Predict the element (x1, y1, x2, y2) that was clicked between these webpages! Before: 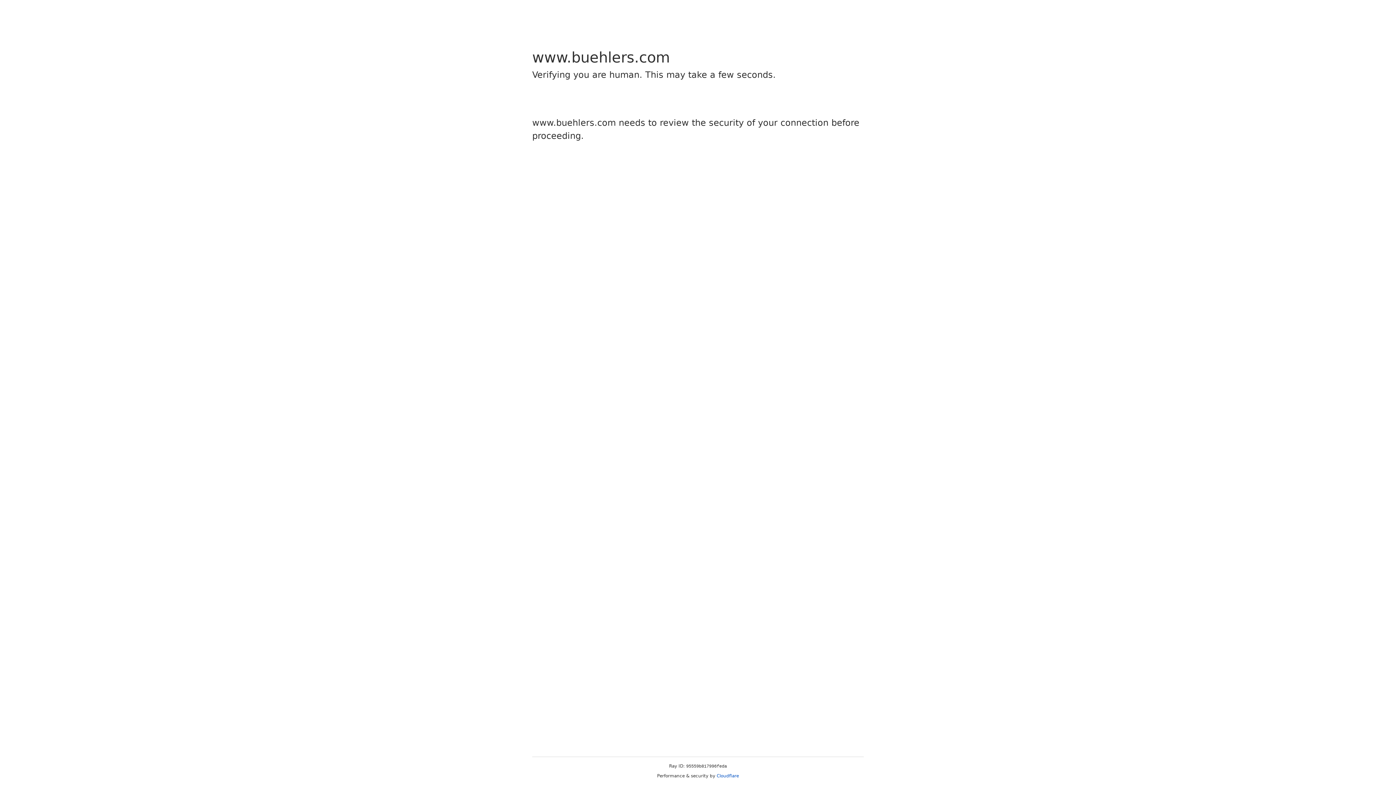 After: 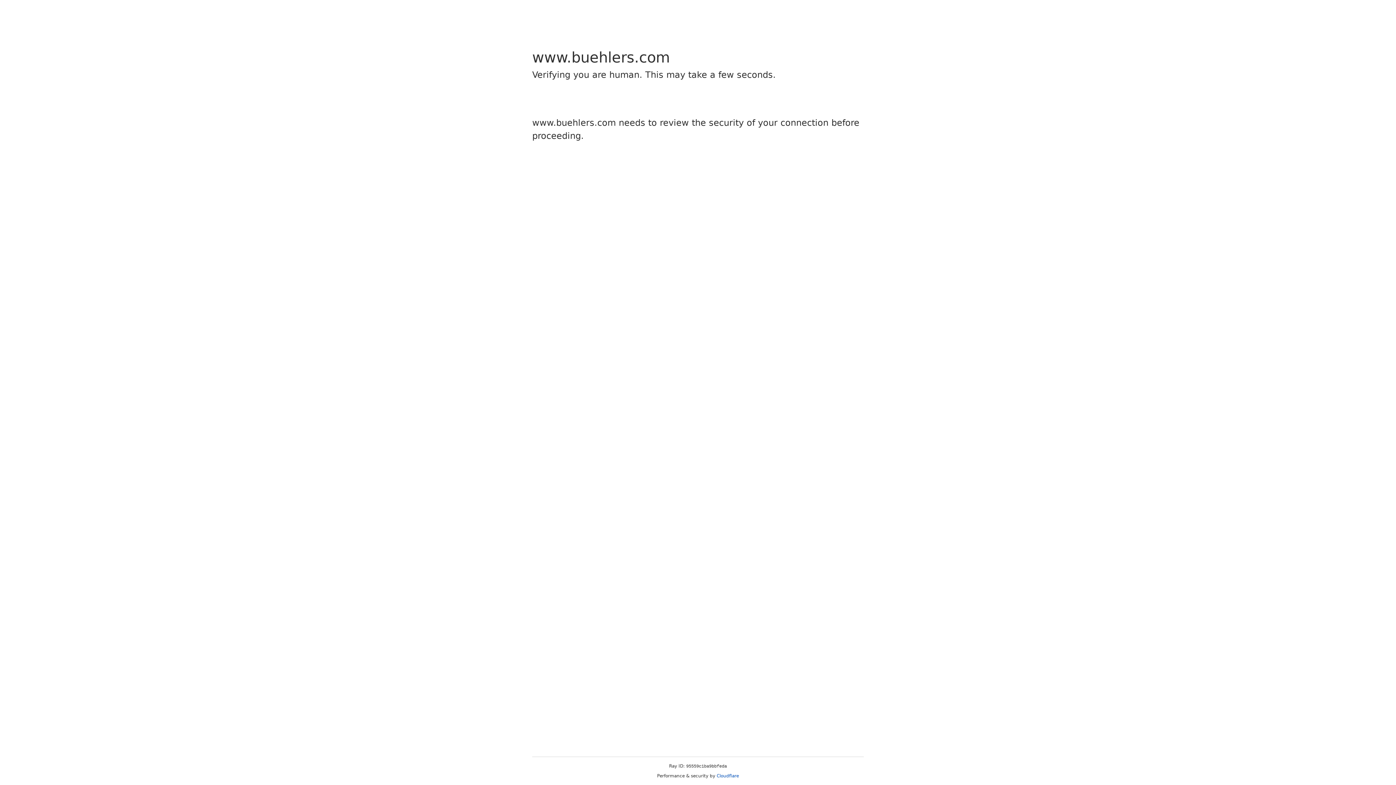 Action: label: Cloudflare bbox: (716, 773, 739, 778)